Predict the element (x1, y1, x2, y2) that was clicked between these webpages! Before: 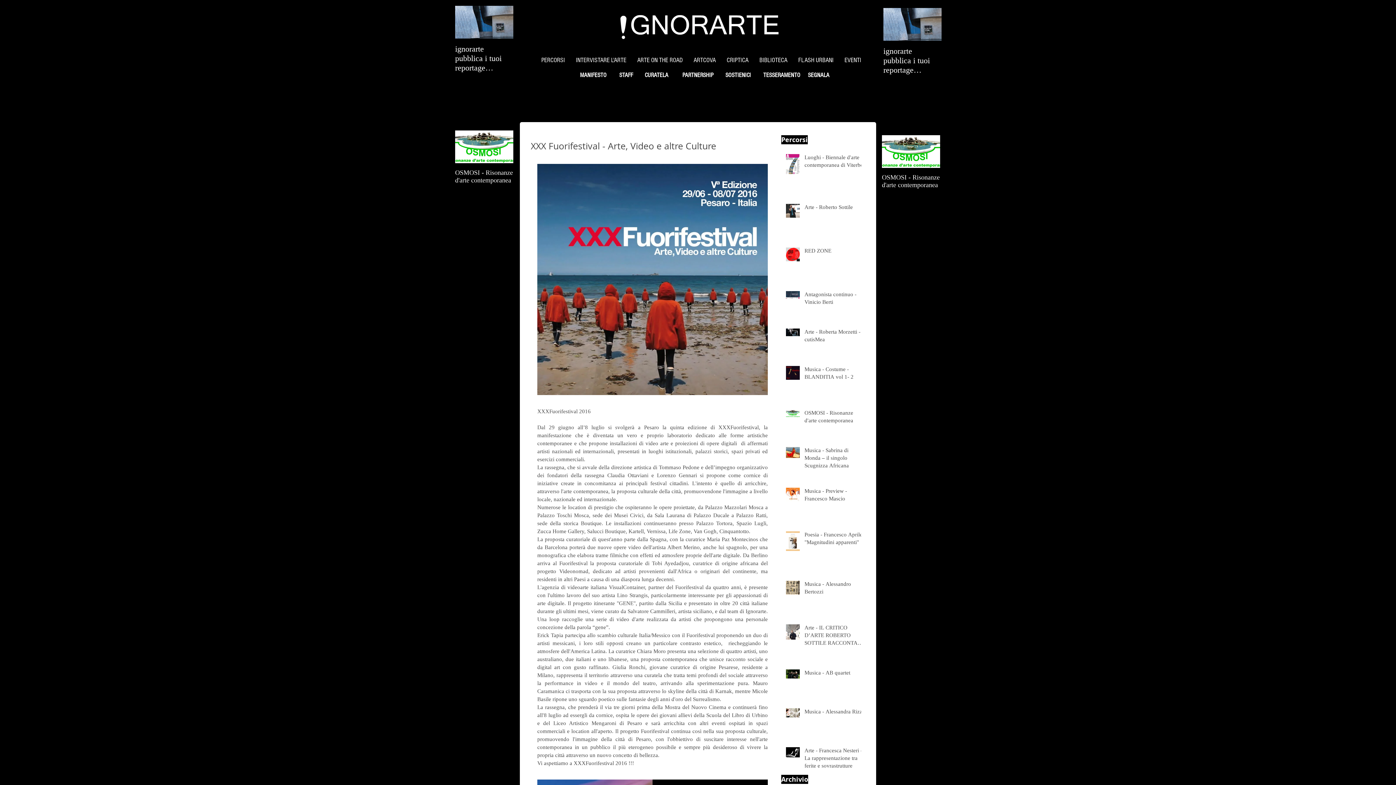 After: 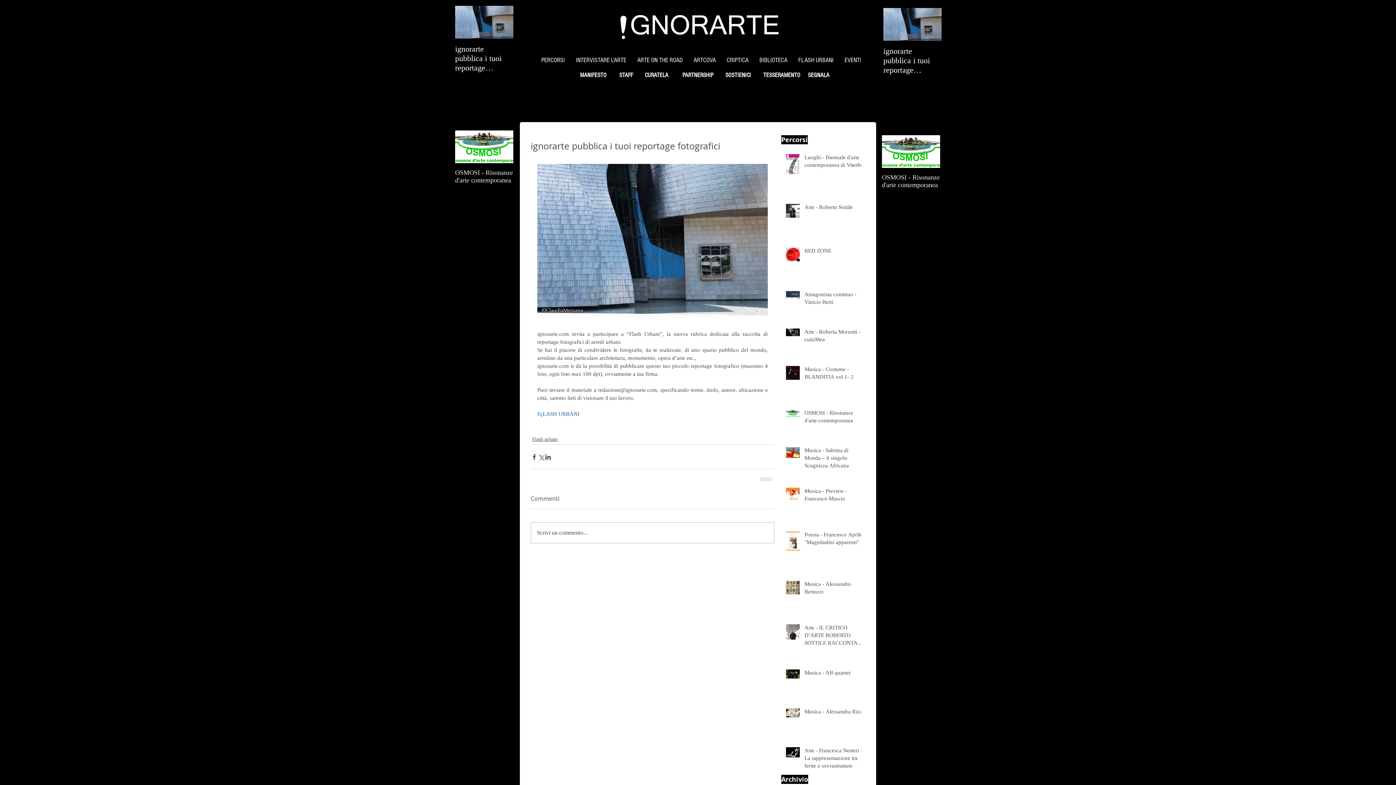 Action: label: ignorarte pubblica i tuoi reportage fotografici bbox: (455, 44, 513, 72)